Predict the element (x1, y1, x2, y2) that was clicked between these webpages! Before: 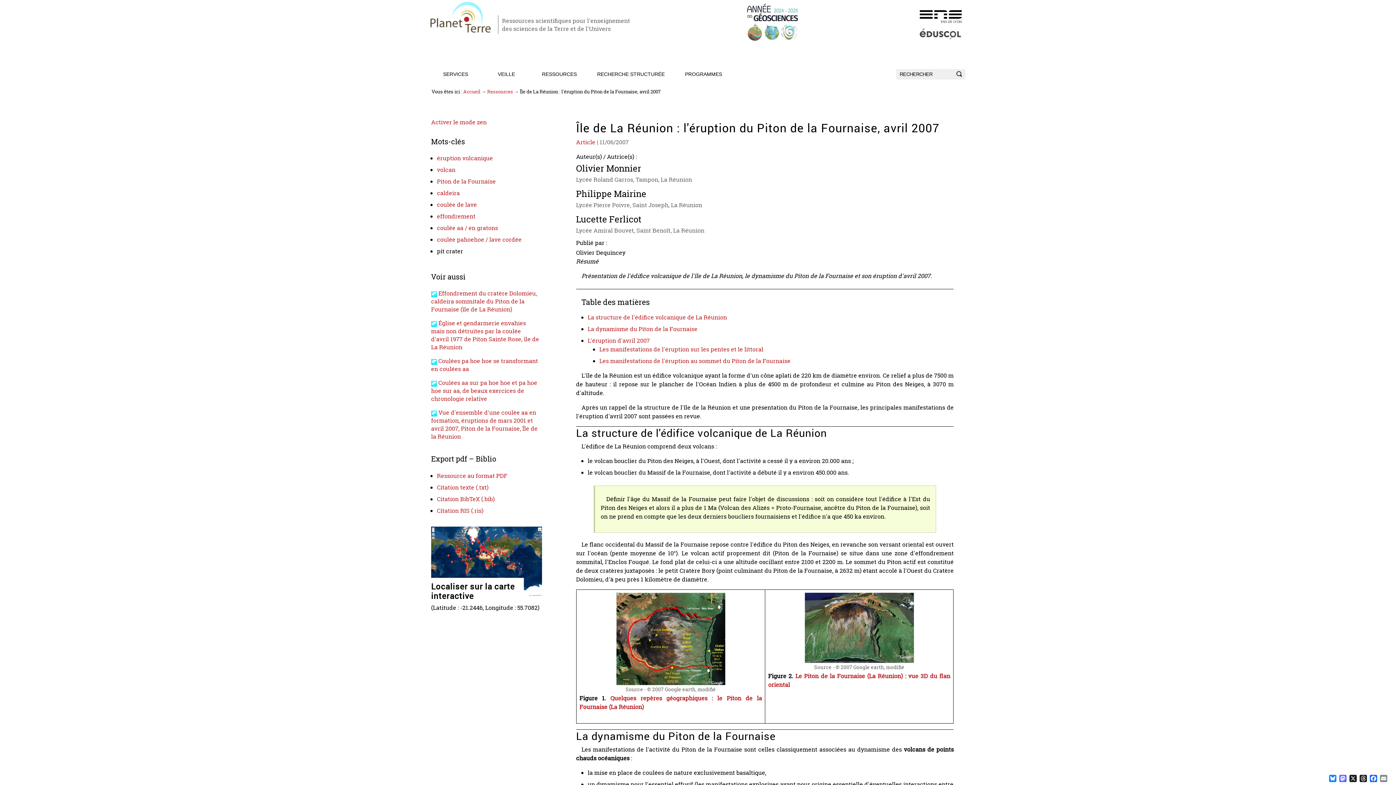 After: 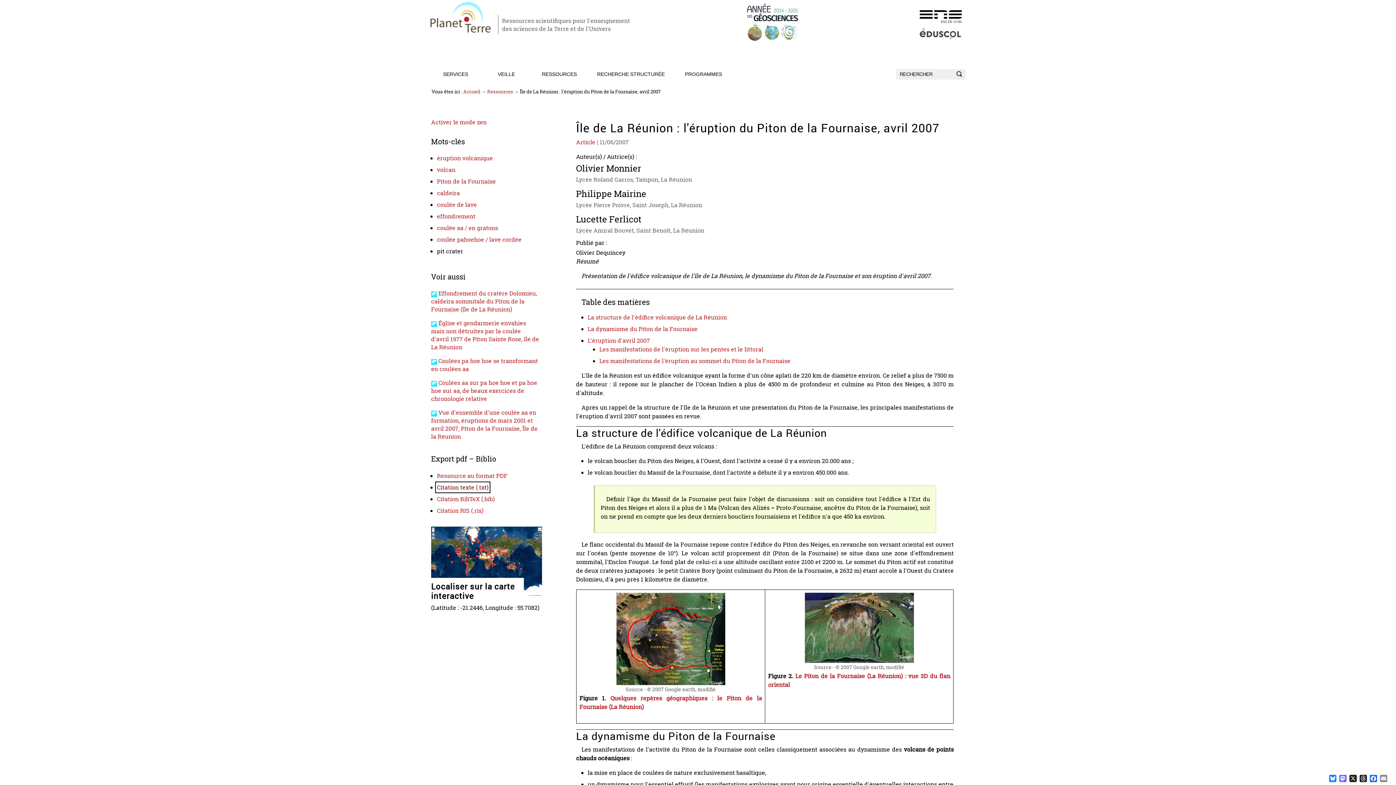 Action: bbox: (437, 483, 488, 491) label: Citation texte (.txt)